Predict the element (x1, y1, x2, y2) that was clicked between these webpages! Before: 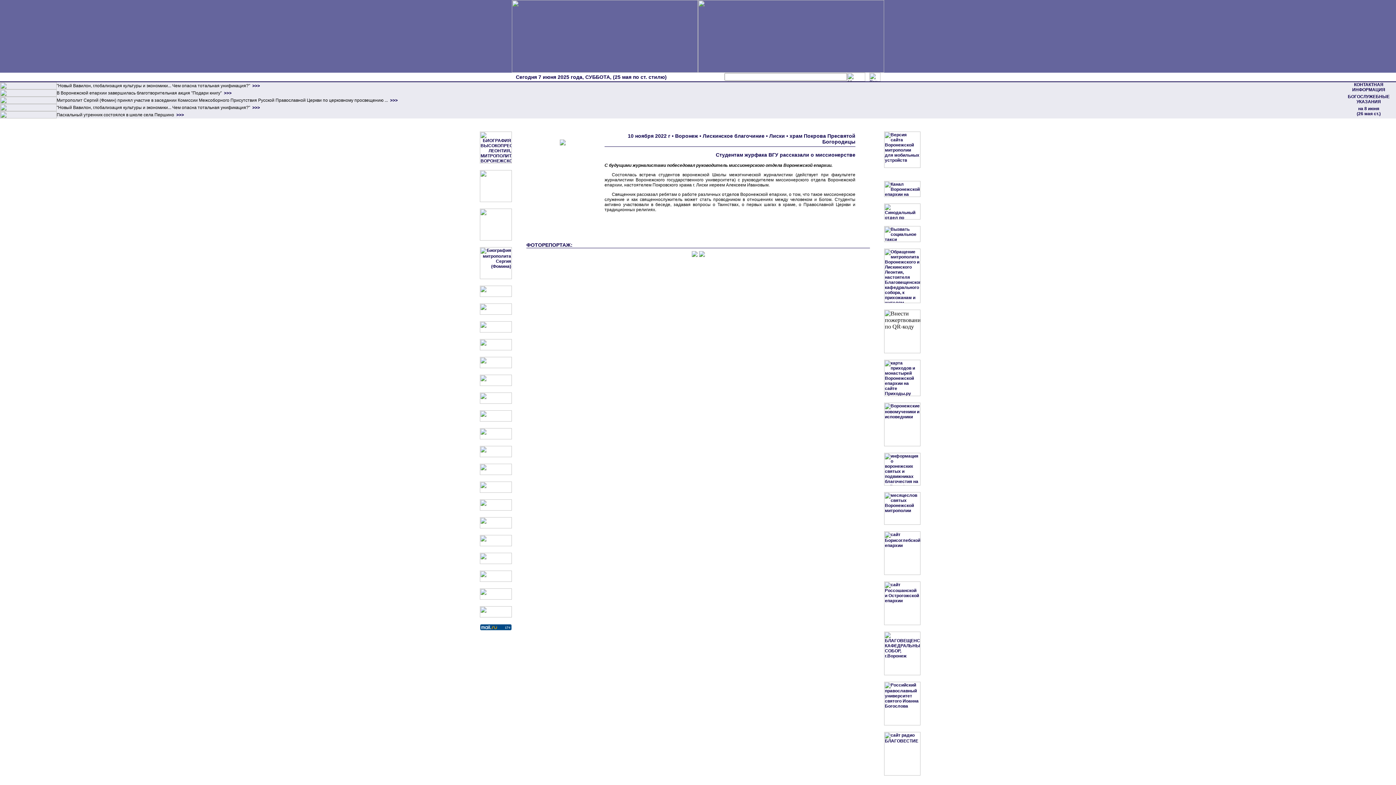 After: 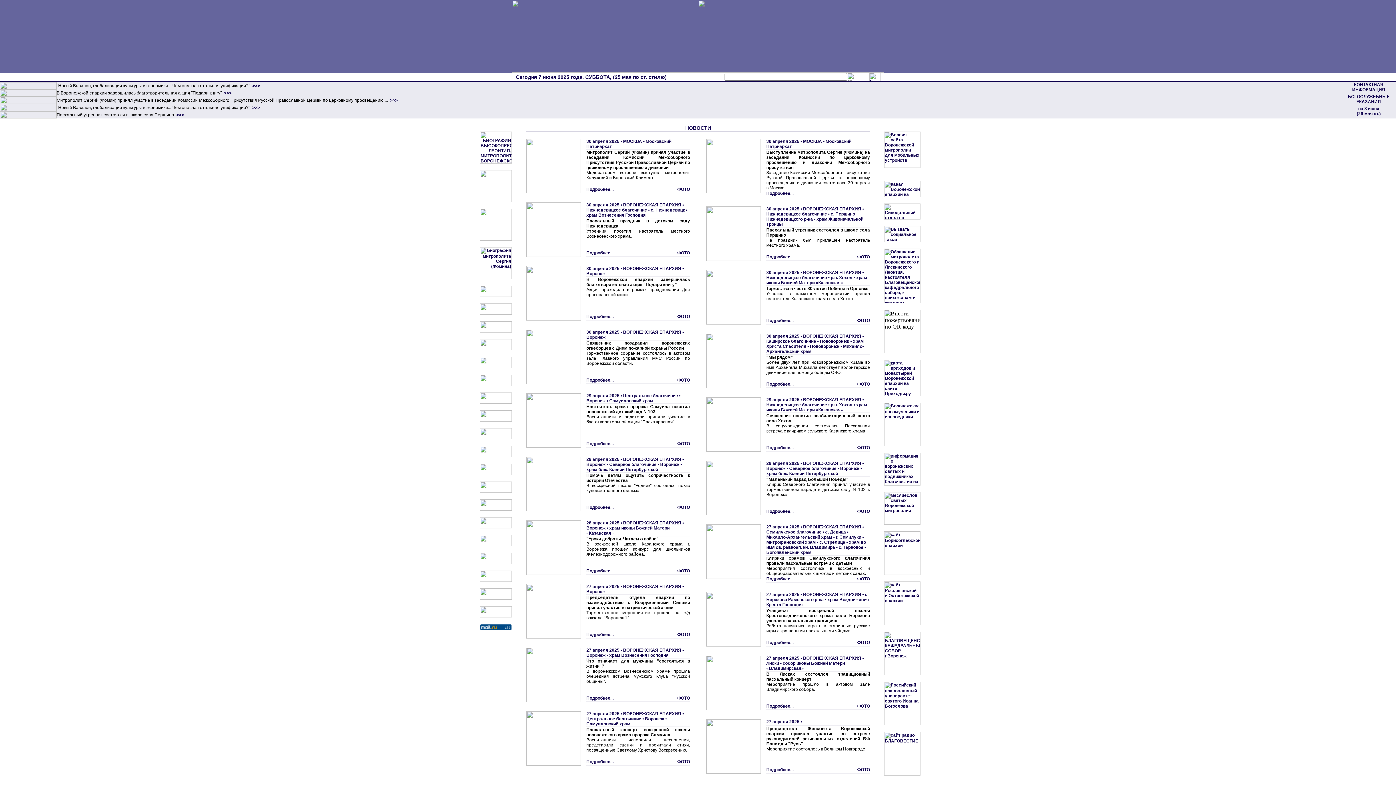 Action: bbox: (0, 100, 56, 105)